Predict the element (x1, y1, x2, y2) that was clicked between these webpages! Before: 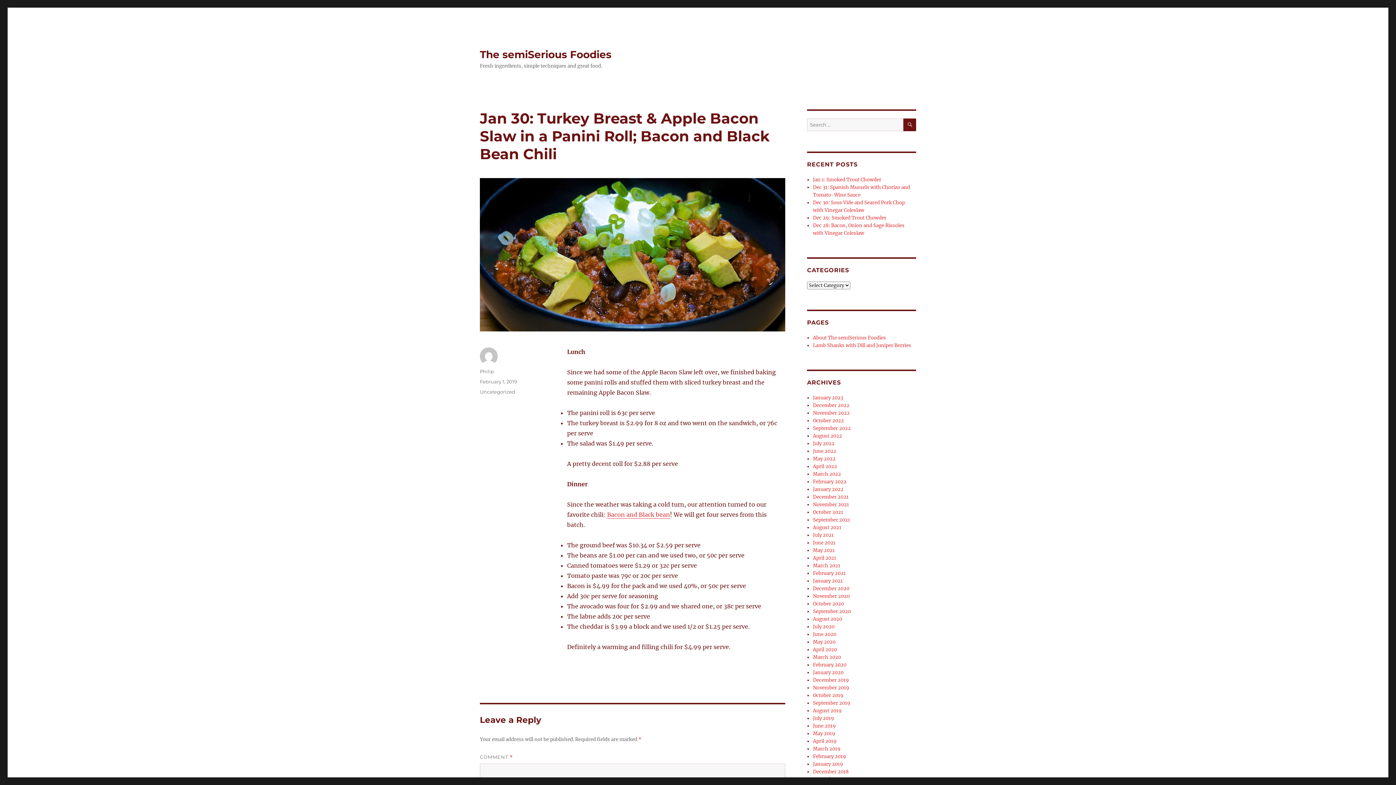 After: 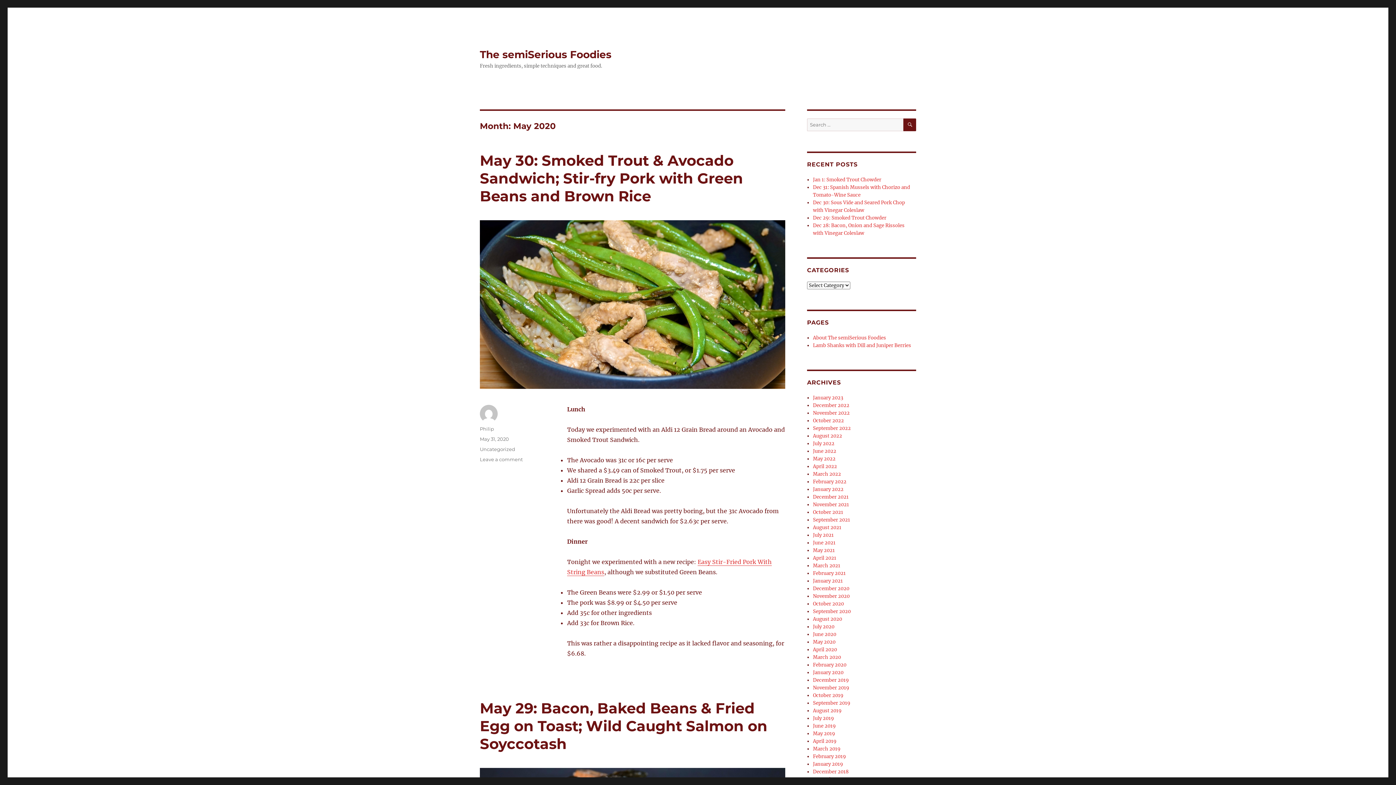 Action: label: May 2020 bbox: (813, 639, 835, 645)